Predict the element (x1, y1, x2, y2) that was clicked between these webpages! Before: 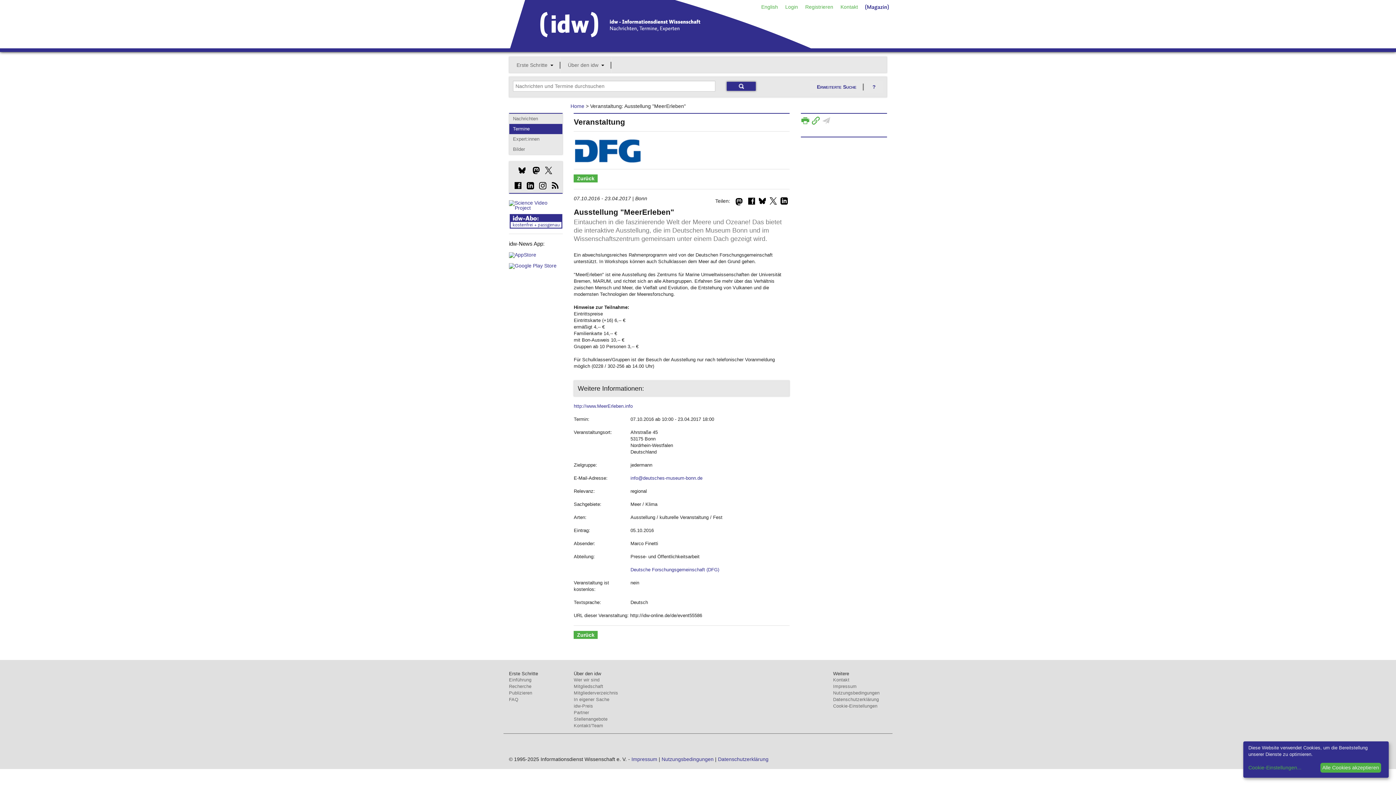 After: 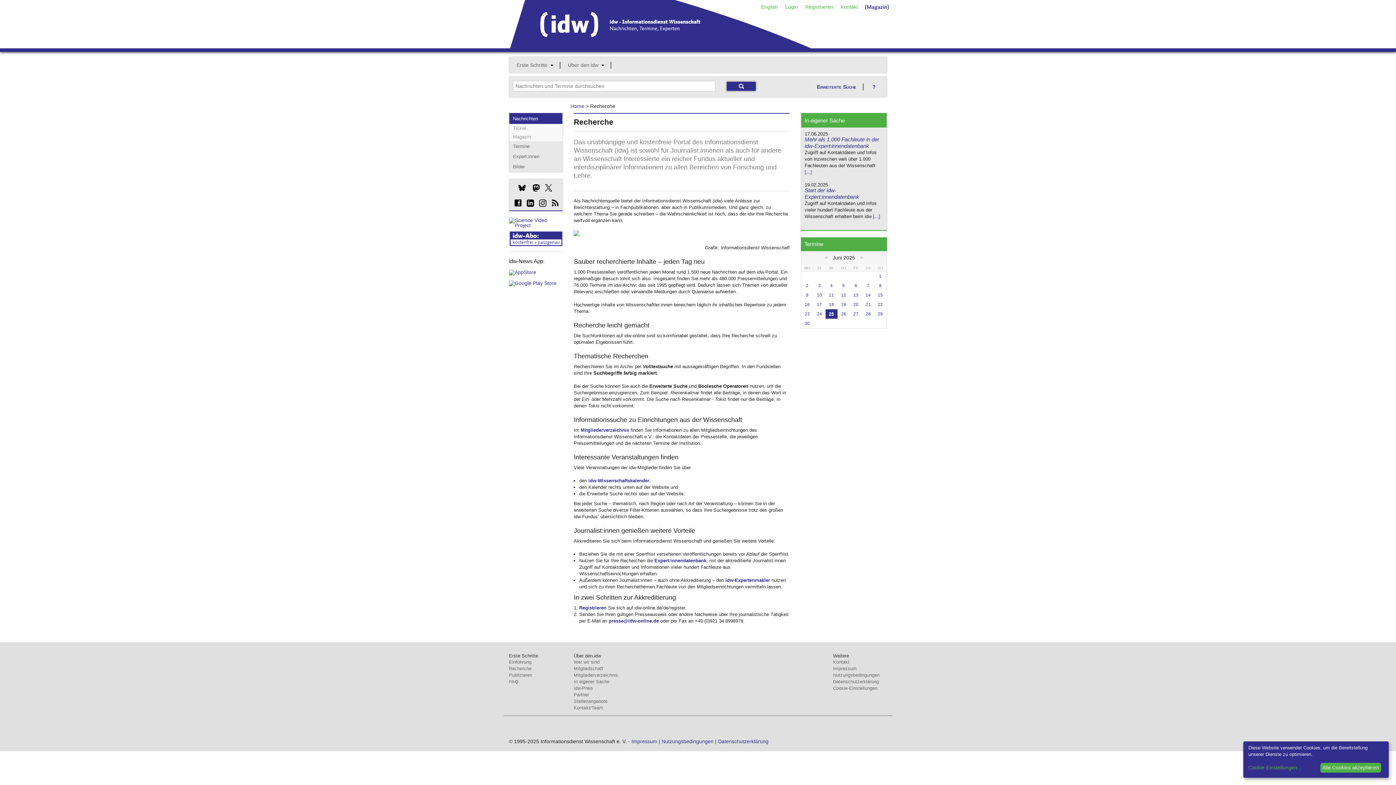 Action: bbox: (509, 684, 531, 689) label: Recherche